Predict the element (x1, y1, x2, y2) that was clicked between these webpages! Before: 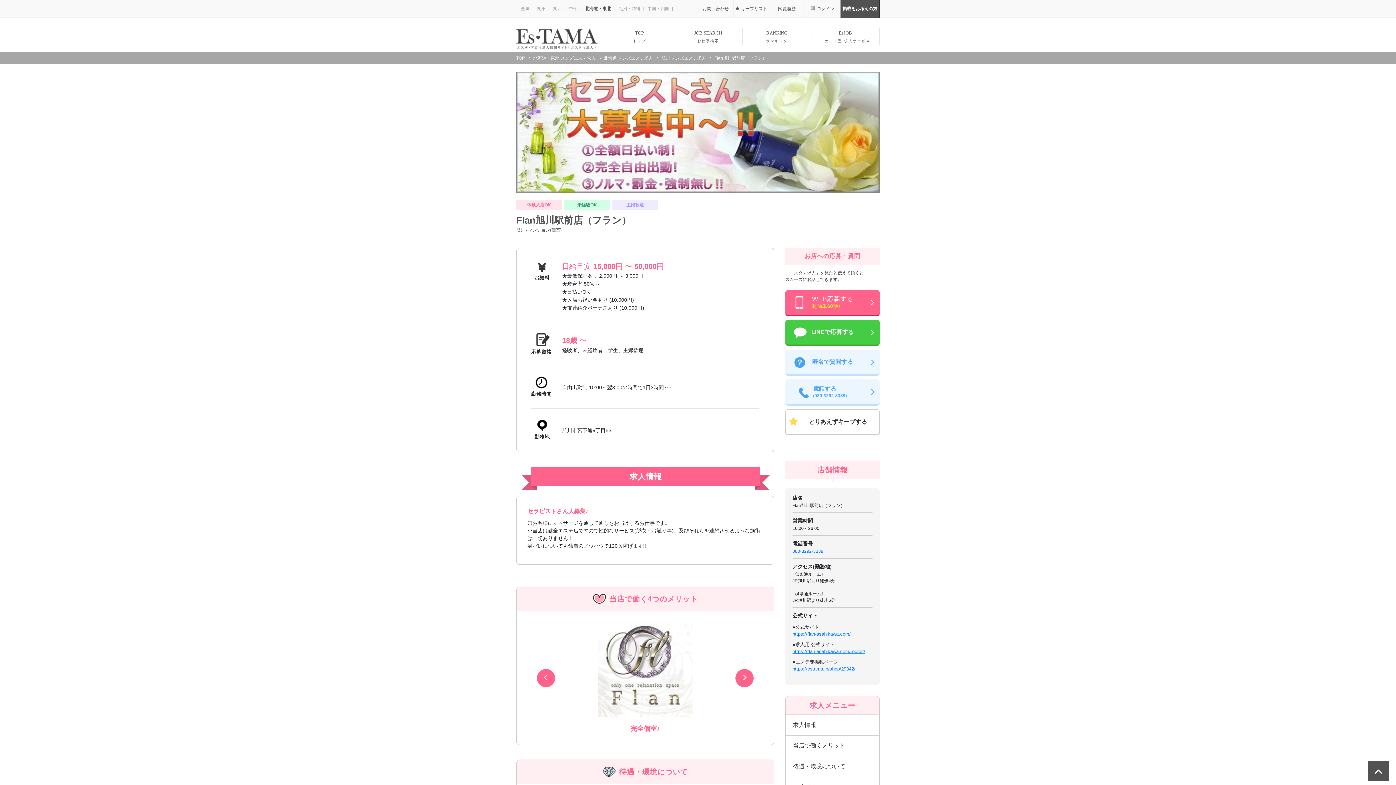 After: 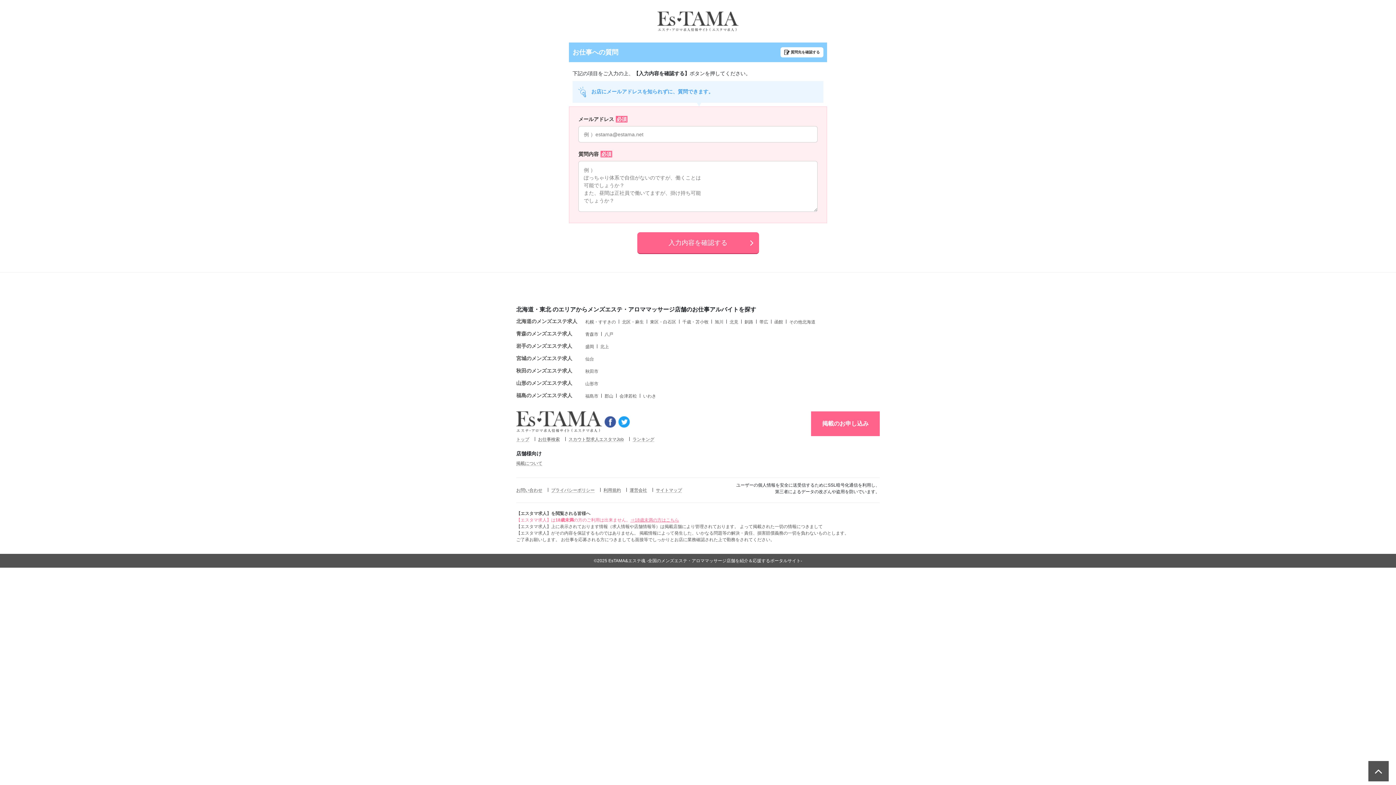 Action: bbox: (785, 349, 880, 376) label: 匿名で質問する